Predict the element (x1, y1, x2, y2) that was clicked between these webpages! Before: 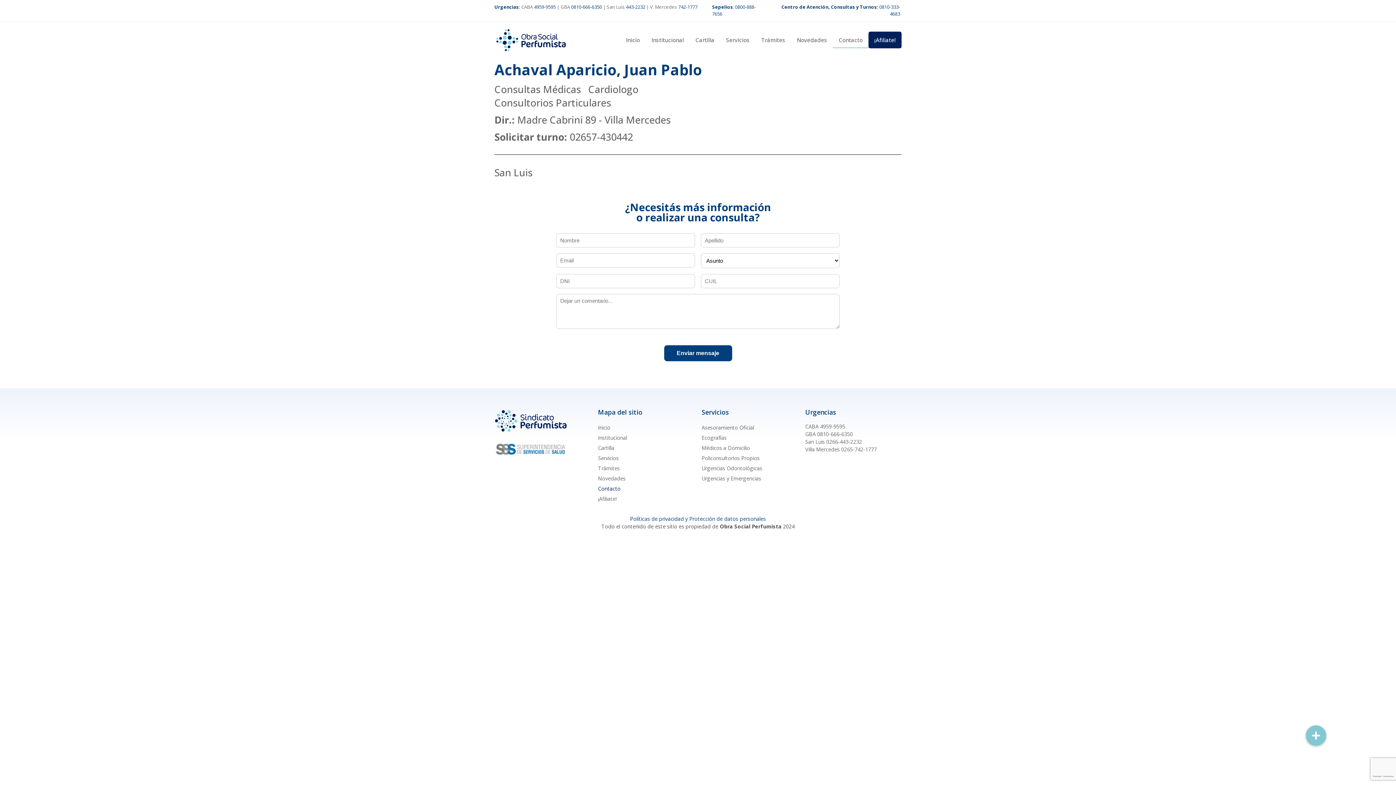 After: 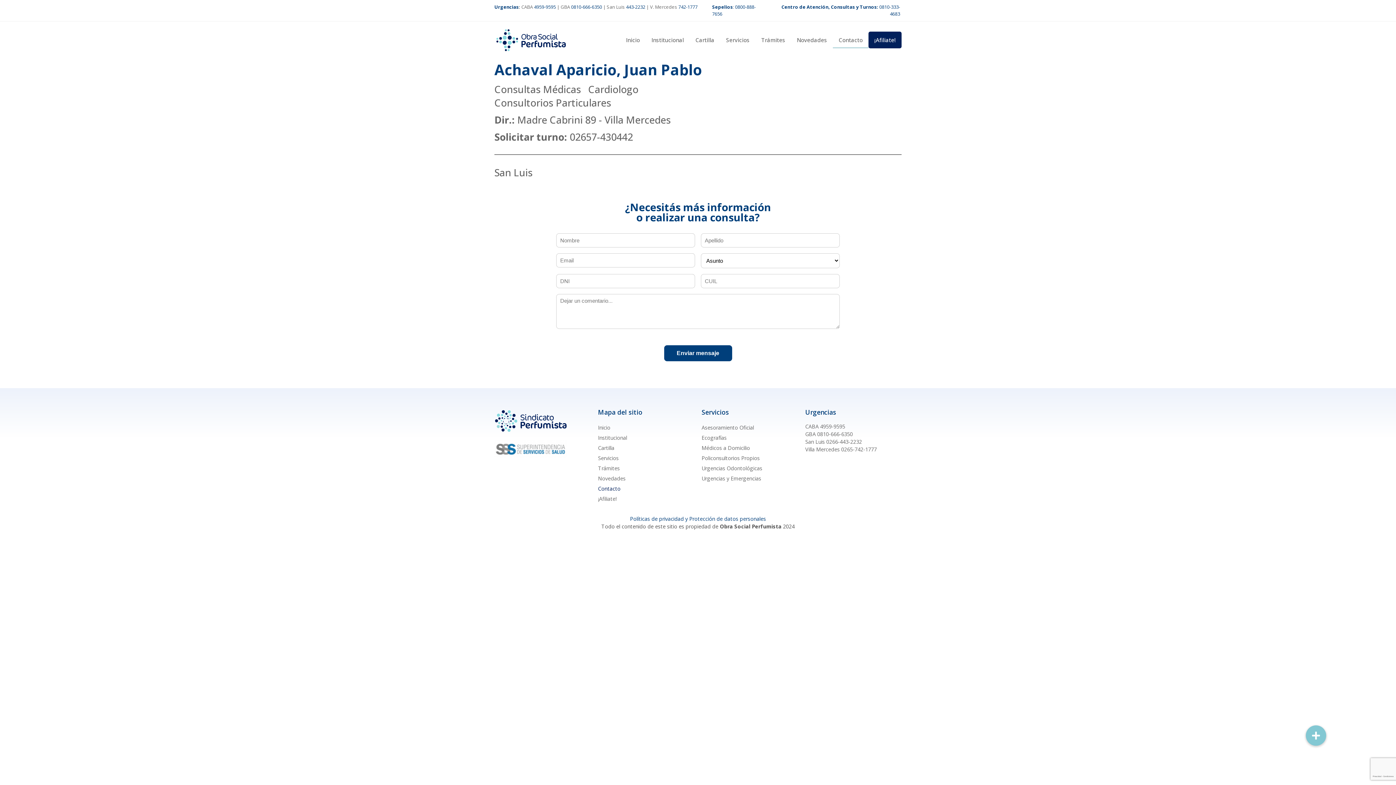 Action: bbox: (494, 409, 567, 432)